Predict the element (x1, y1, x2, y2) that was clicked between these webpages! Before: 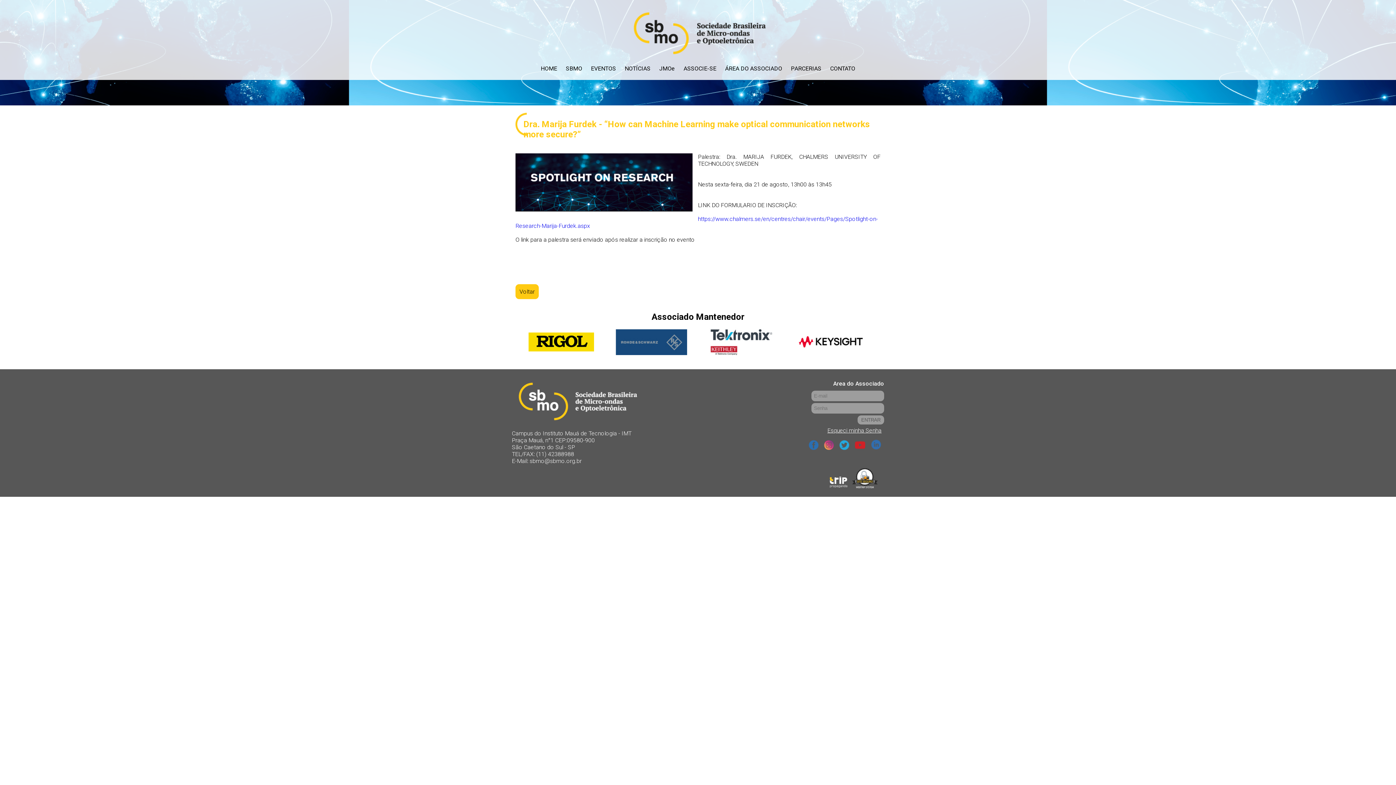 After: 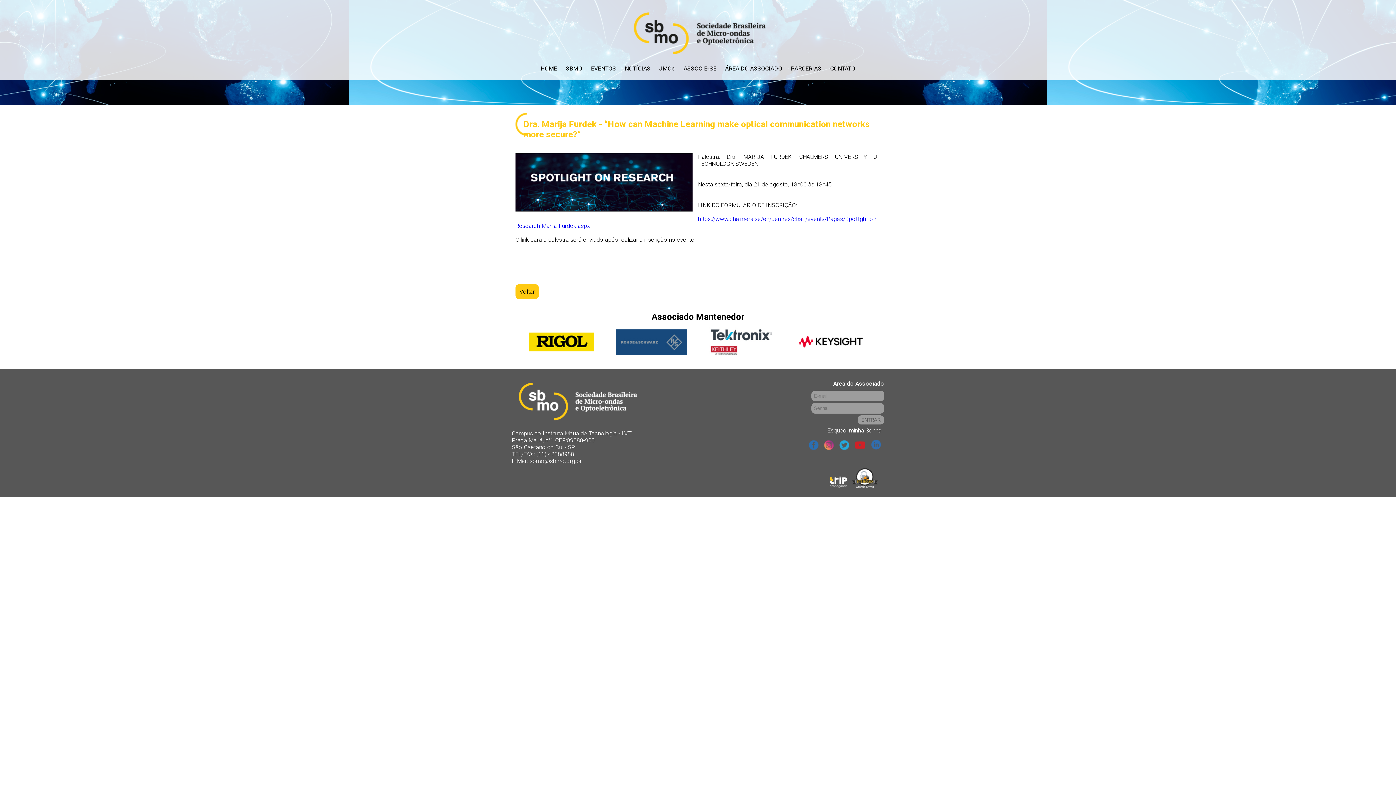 Action: bbox: (605, 338, 698, 345)